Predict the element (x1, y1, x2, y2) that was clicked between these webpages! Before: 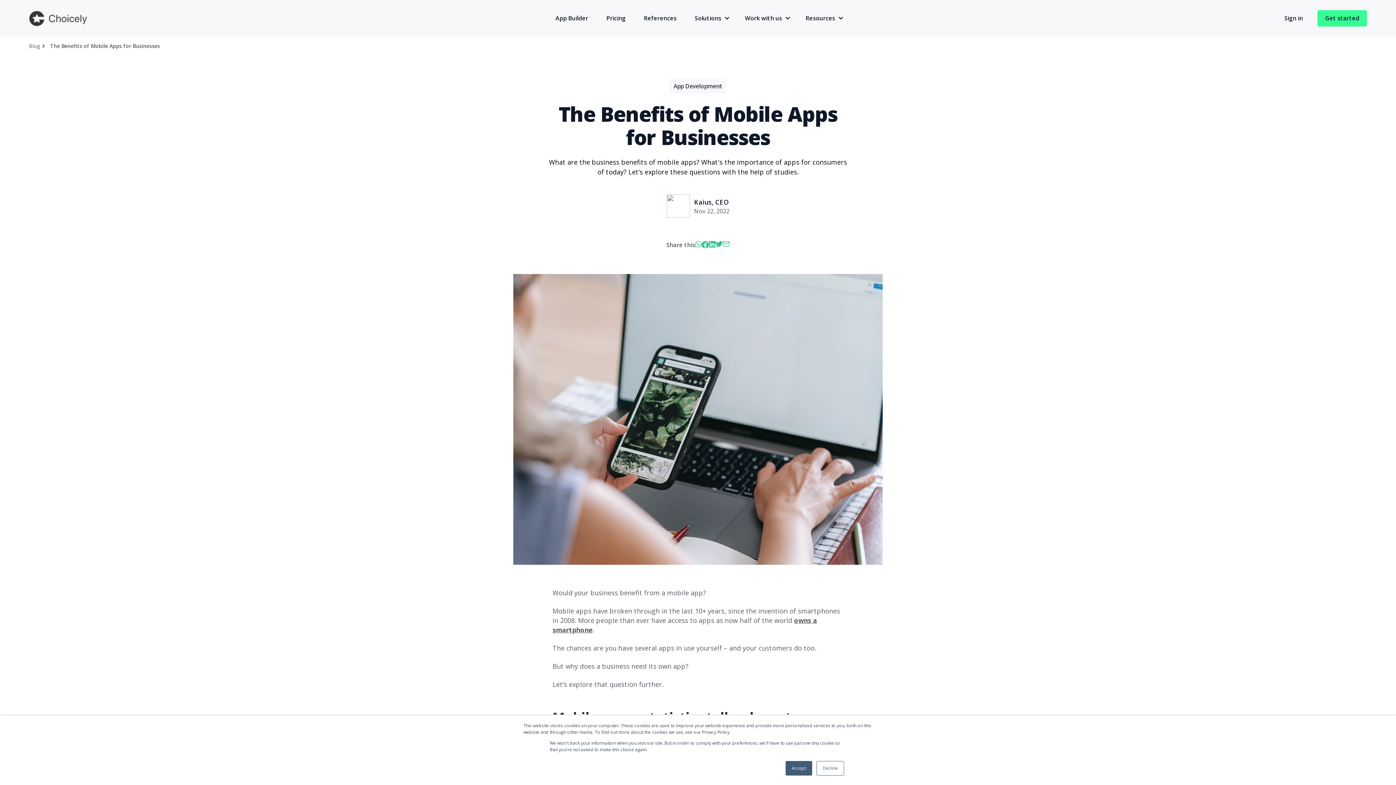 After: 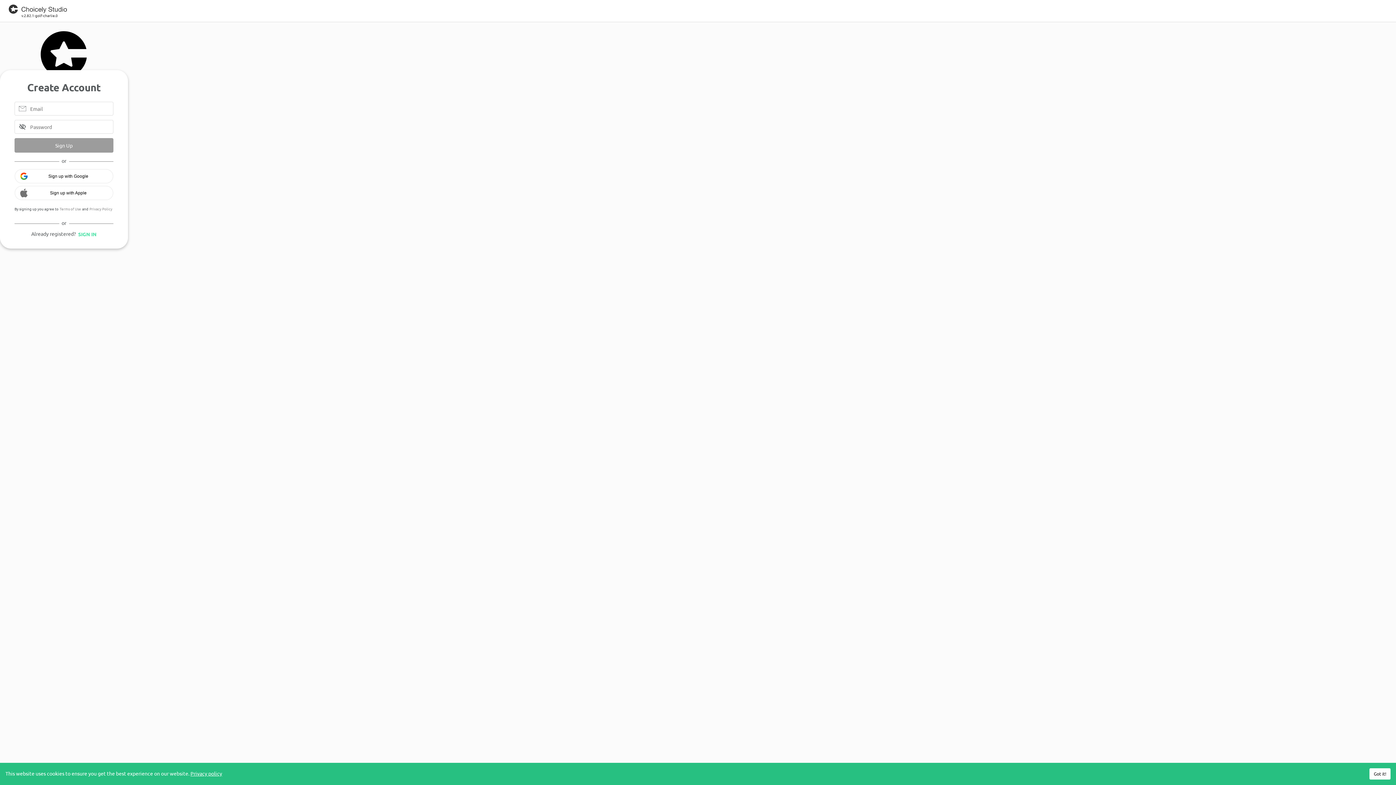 Action: bbox: (1277, 10, 1310, 26) label: Sign in